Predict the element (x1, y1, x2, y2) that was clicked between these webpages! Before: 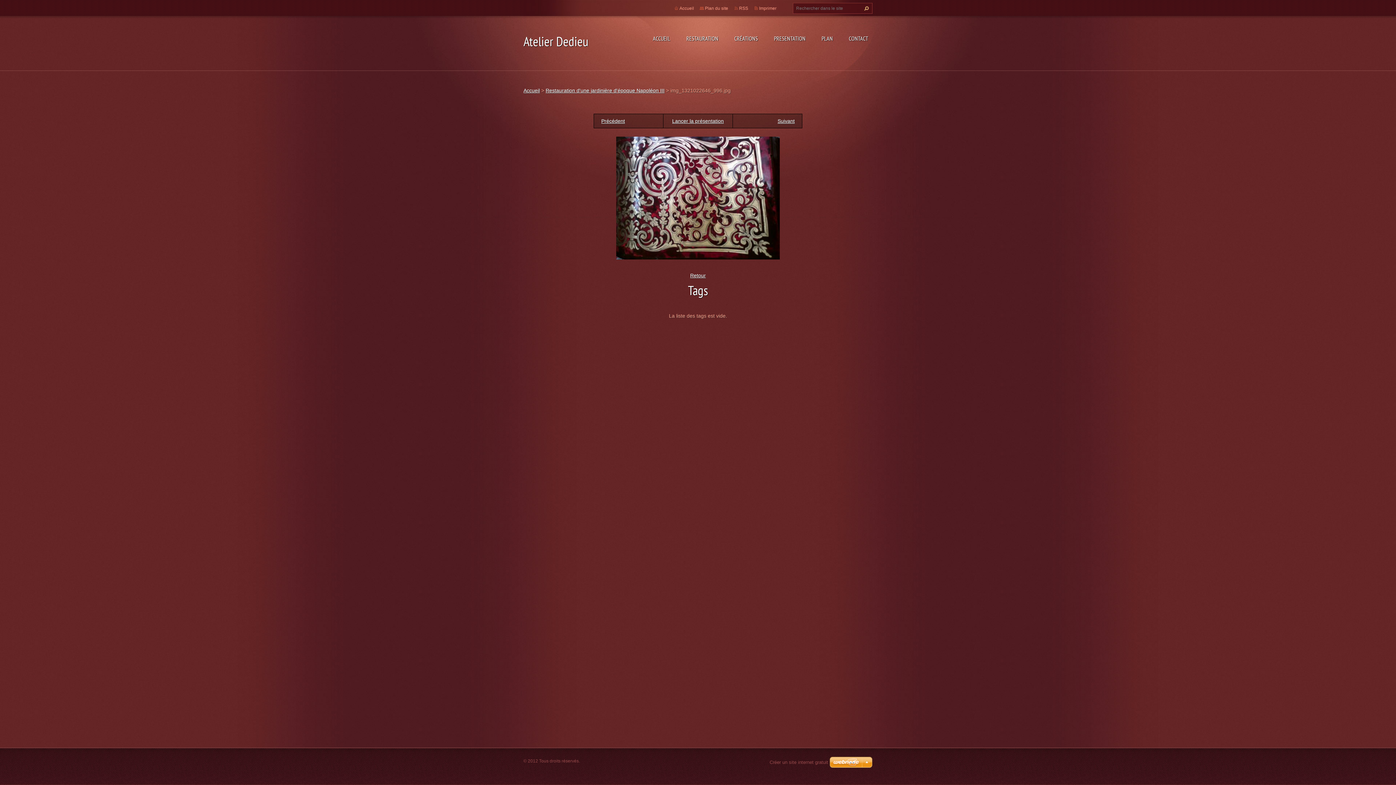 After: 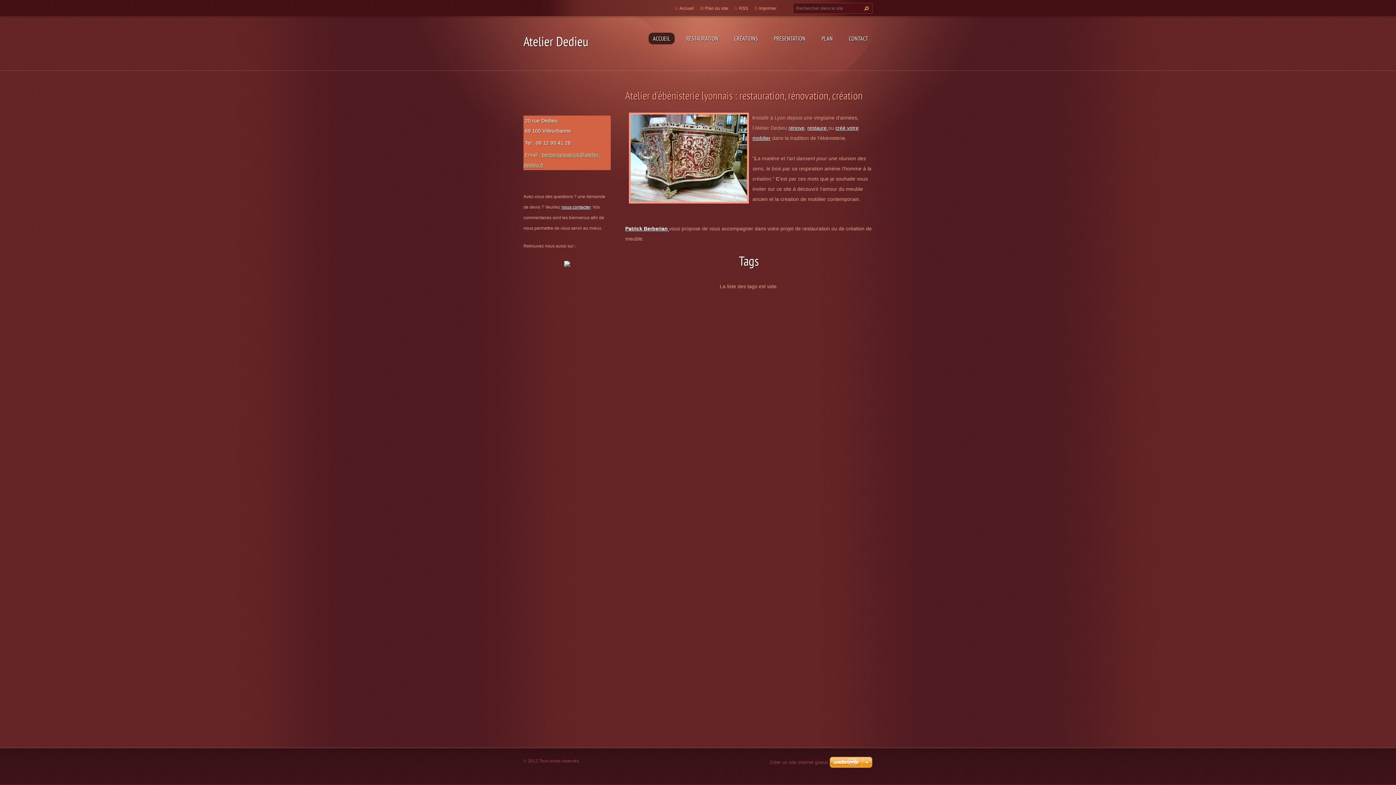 Action: label: Atelier Dedieu bbox: (523, 32, 588, 49)